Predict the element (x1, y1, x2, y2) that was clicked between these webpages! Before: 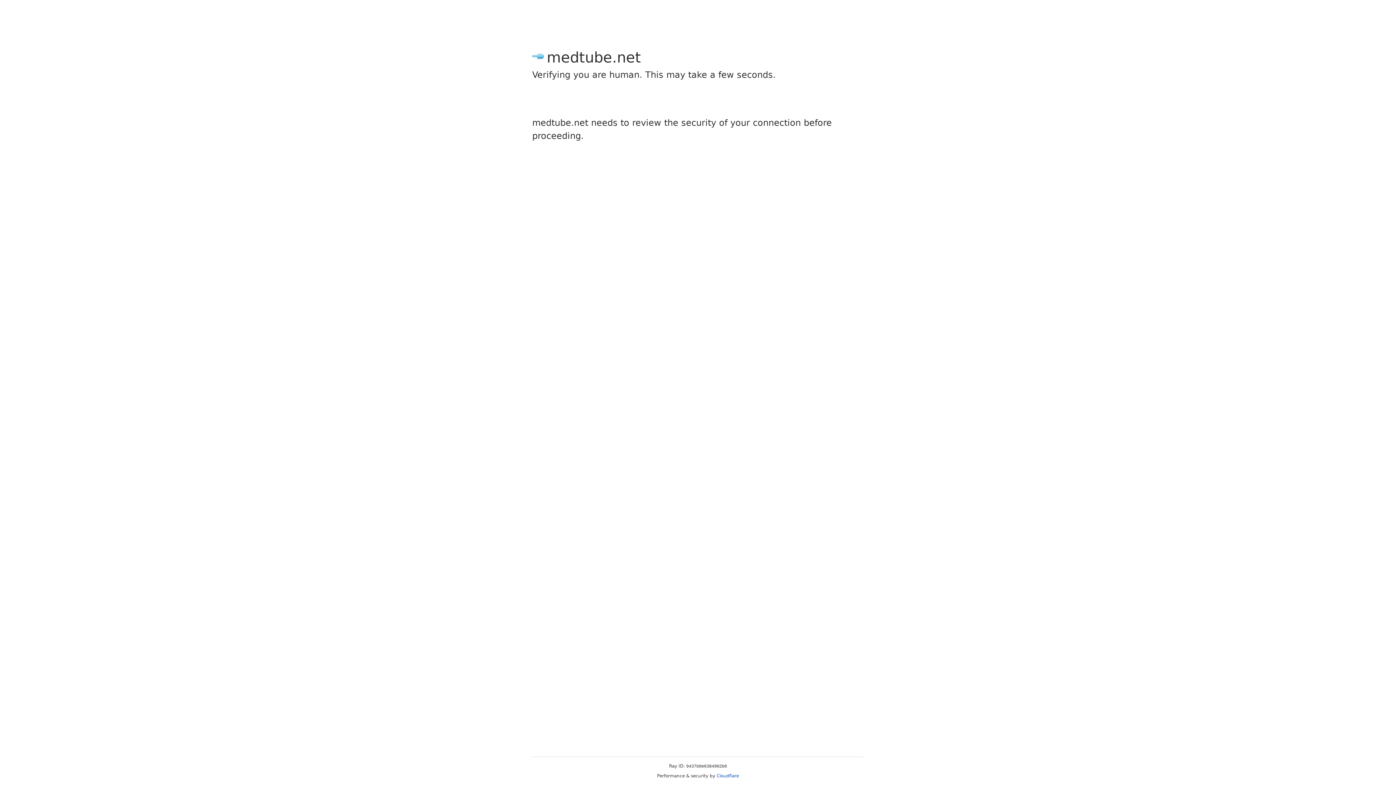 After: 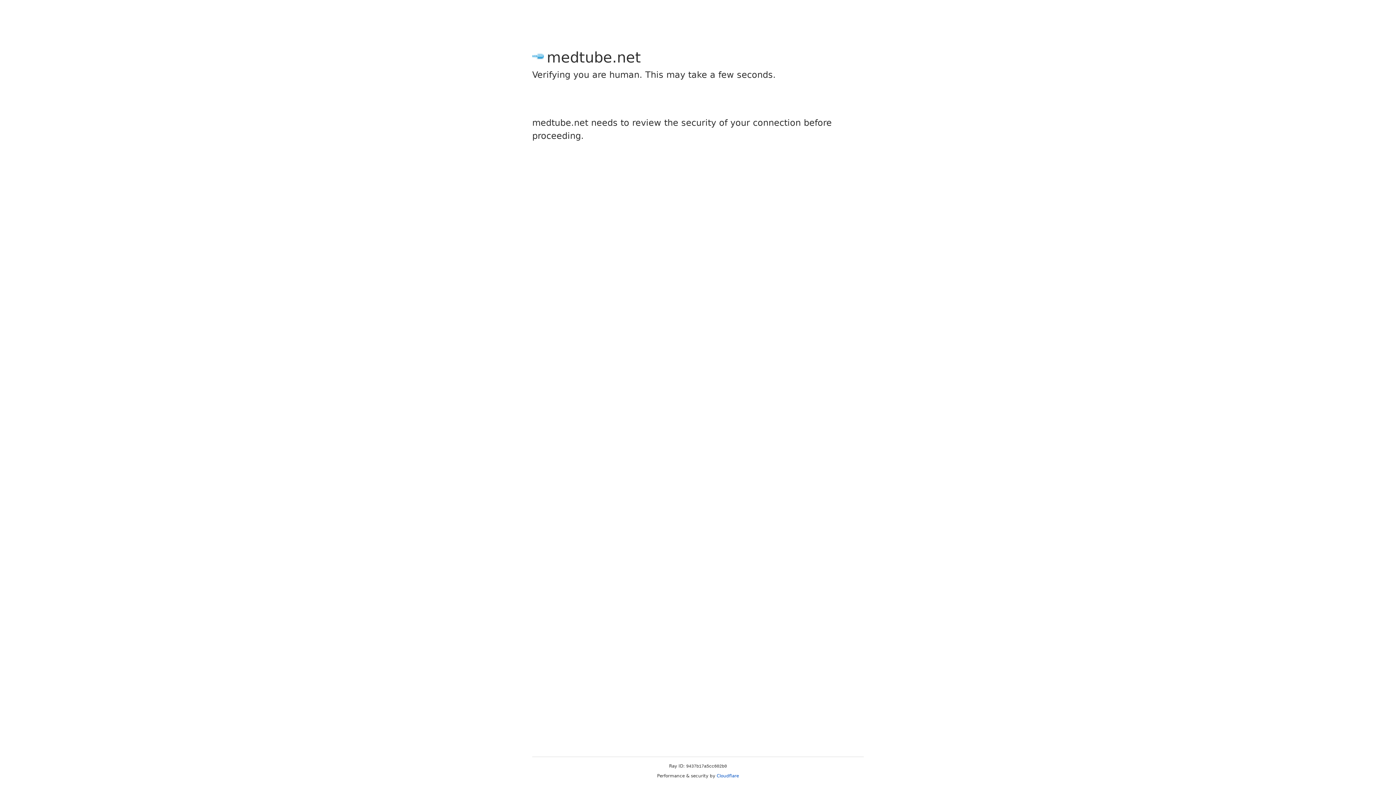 Action: bbox: (716, 773, 739, 778) label: Cloudflare